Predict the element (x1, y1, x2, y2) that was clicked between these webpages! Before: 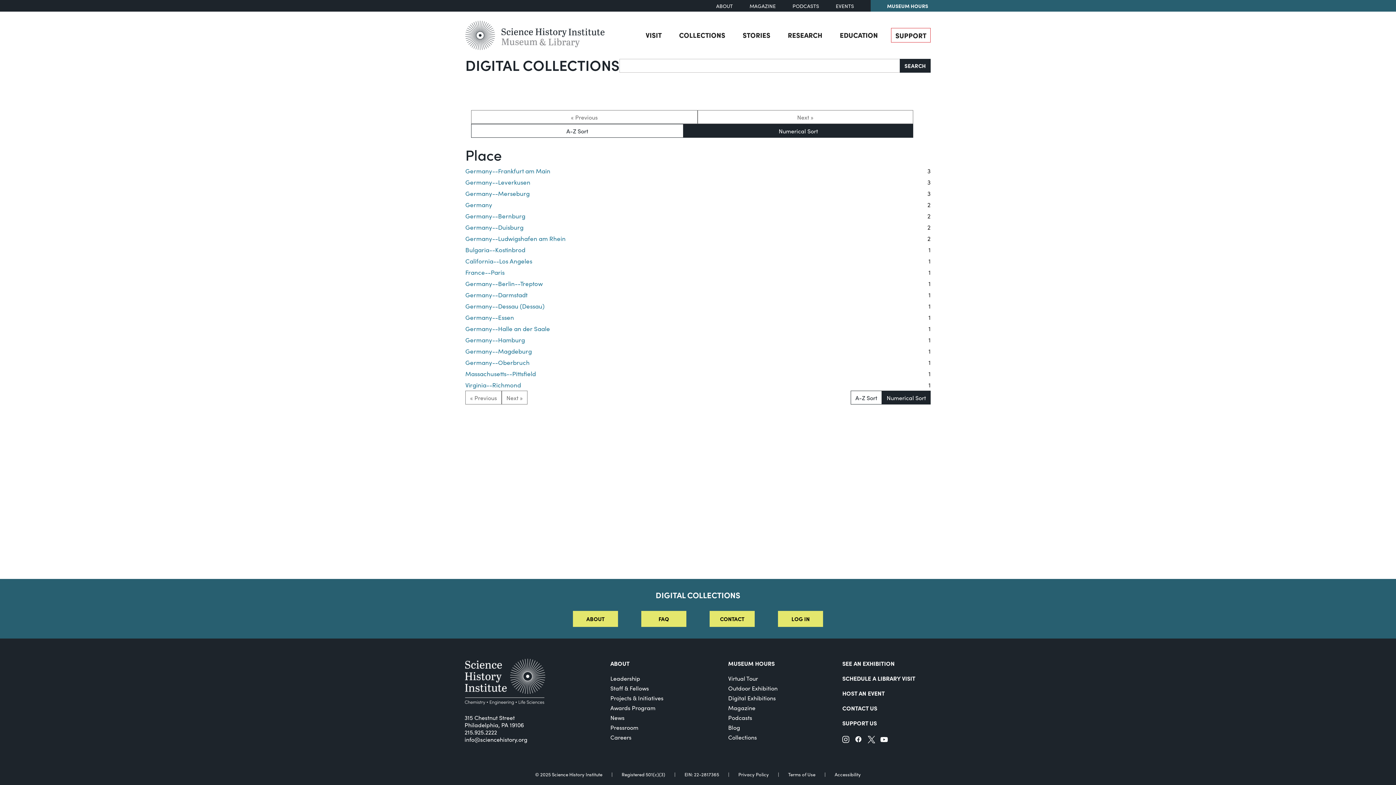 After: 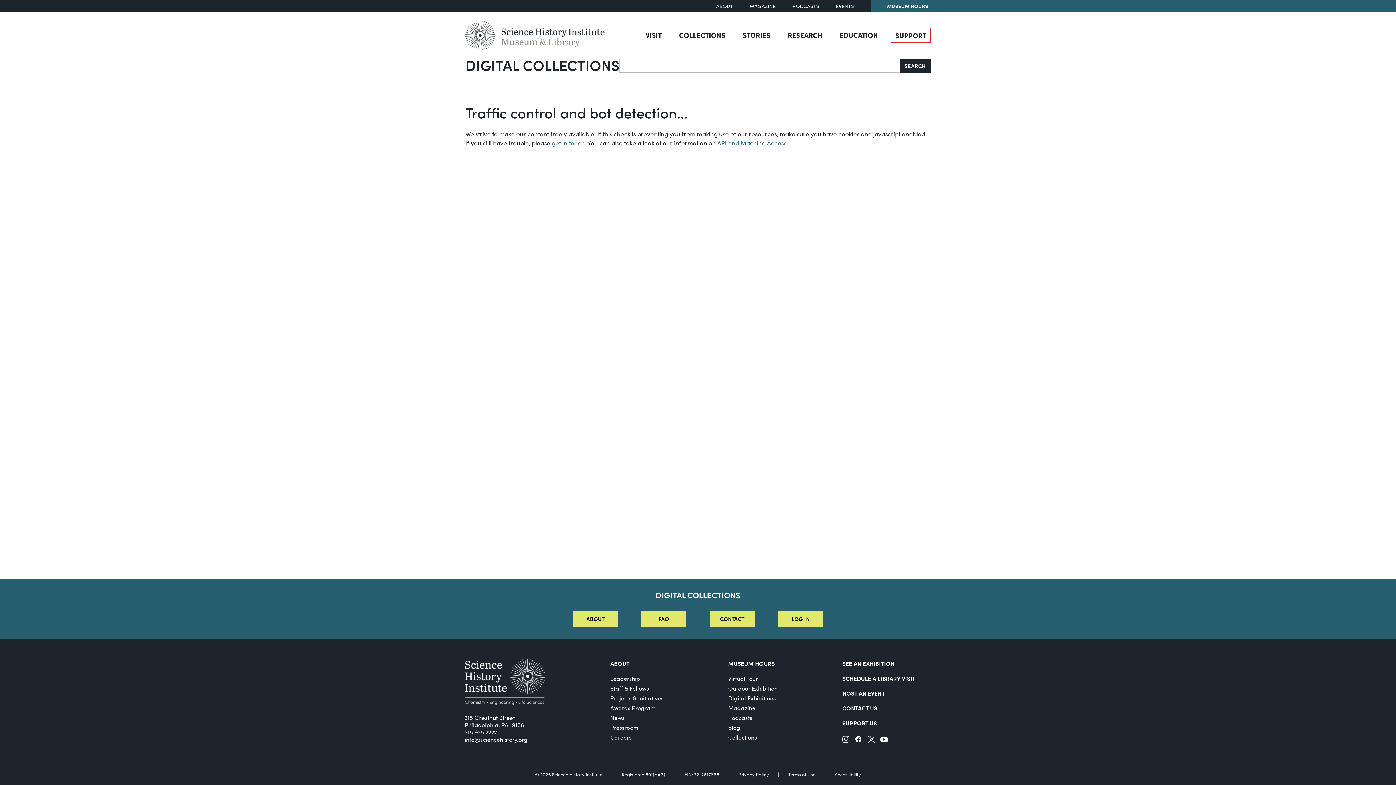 Action: bbox: (900, 59, 930, 72) label: SEARCH